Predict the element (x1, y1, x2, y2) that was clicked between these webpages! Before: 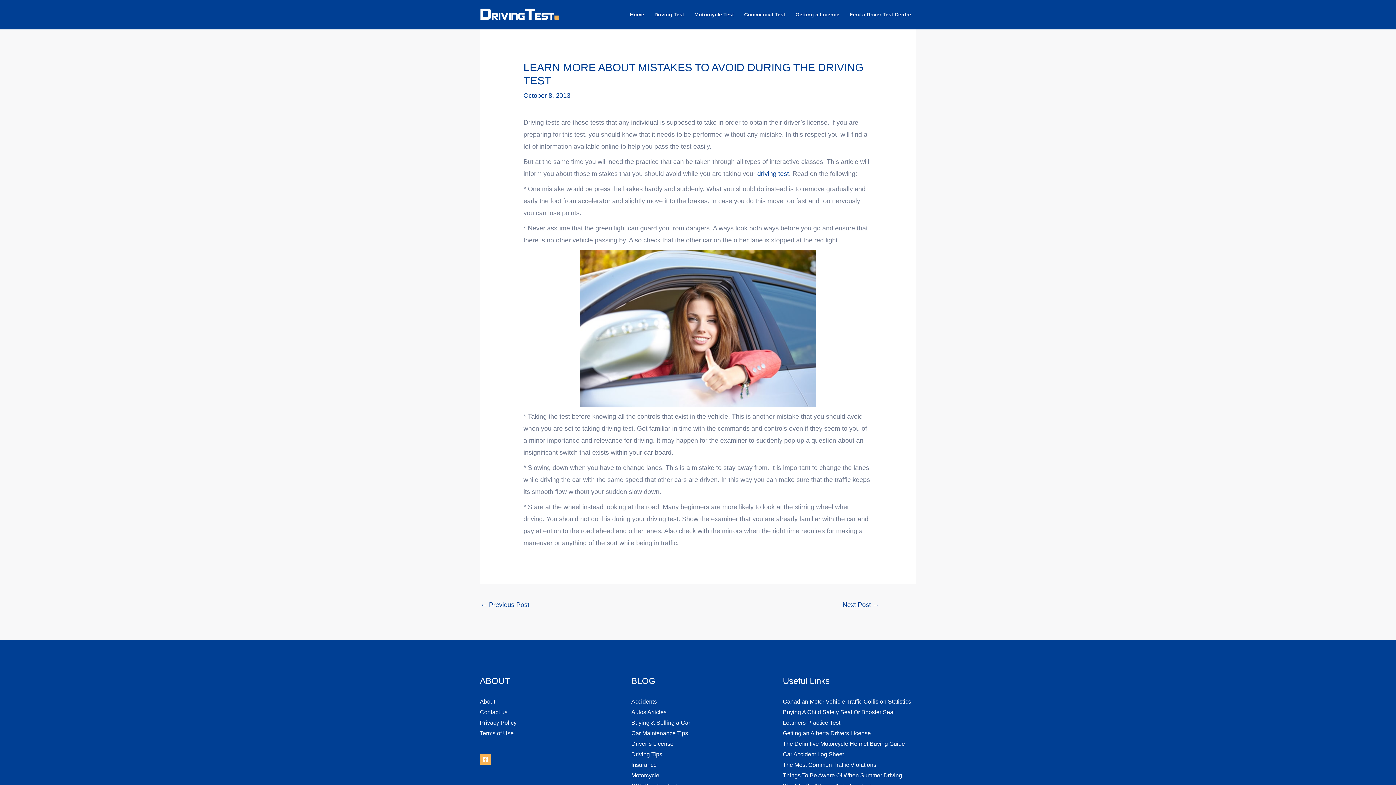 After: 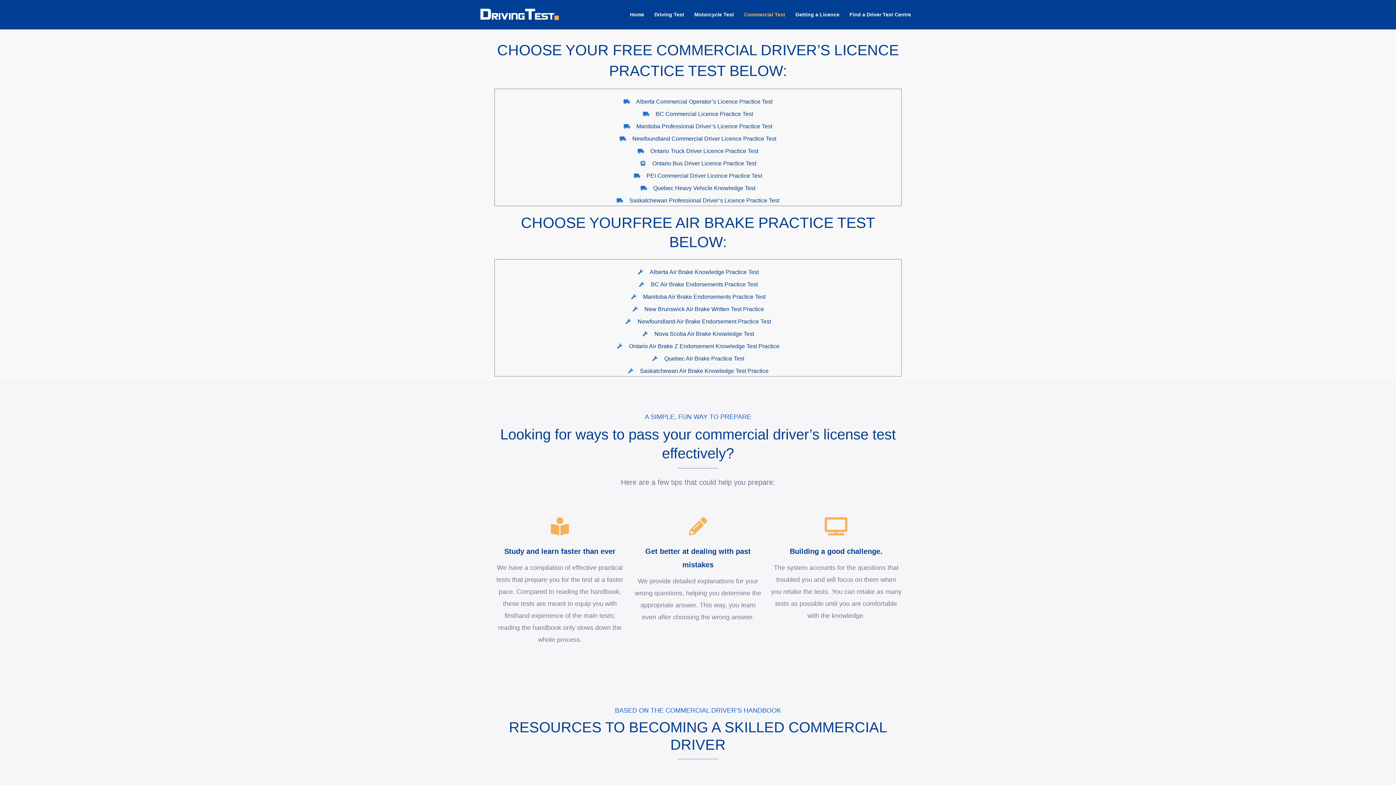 Action: bbox: (739, 1, 790, 27) label: Commercial Test